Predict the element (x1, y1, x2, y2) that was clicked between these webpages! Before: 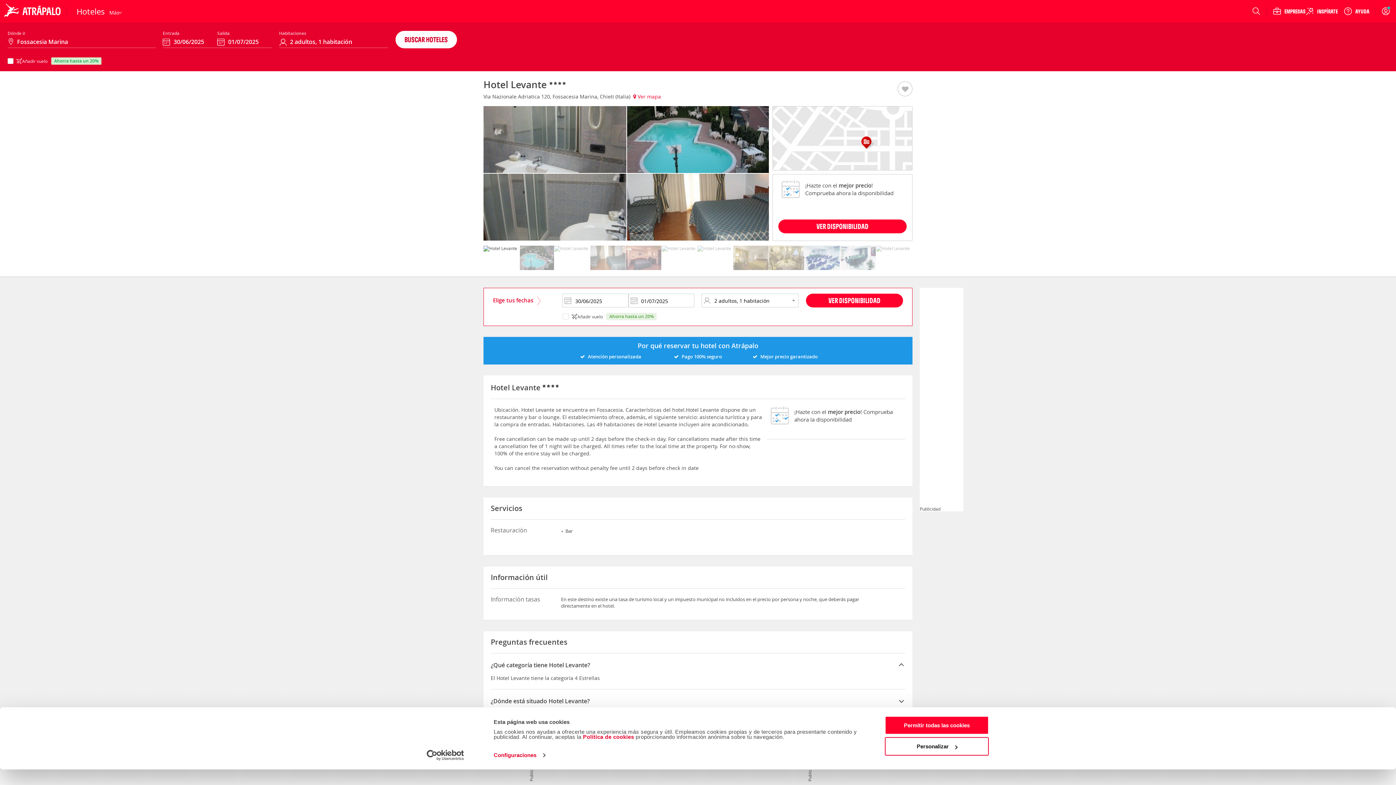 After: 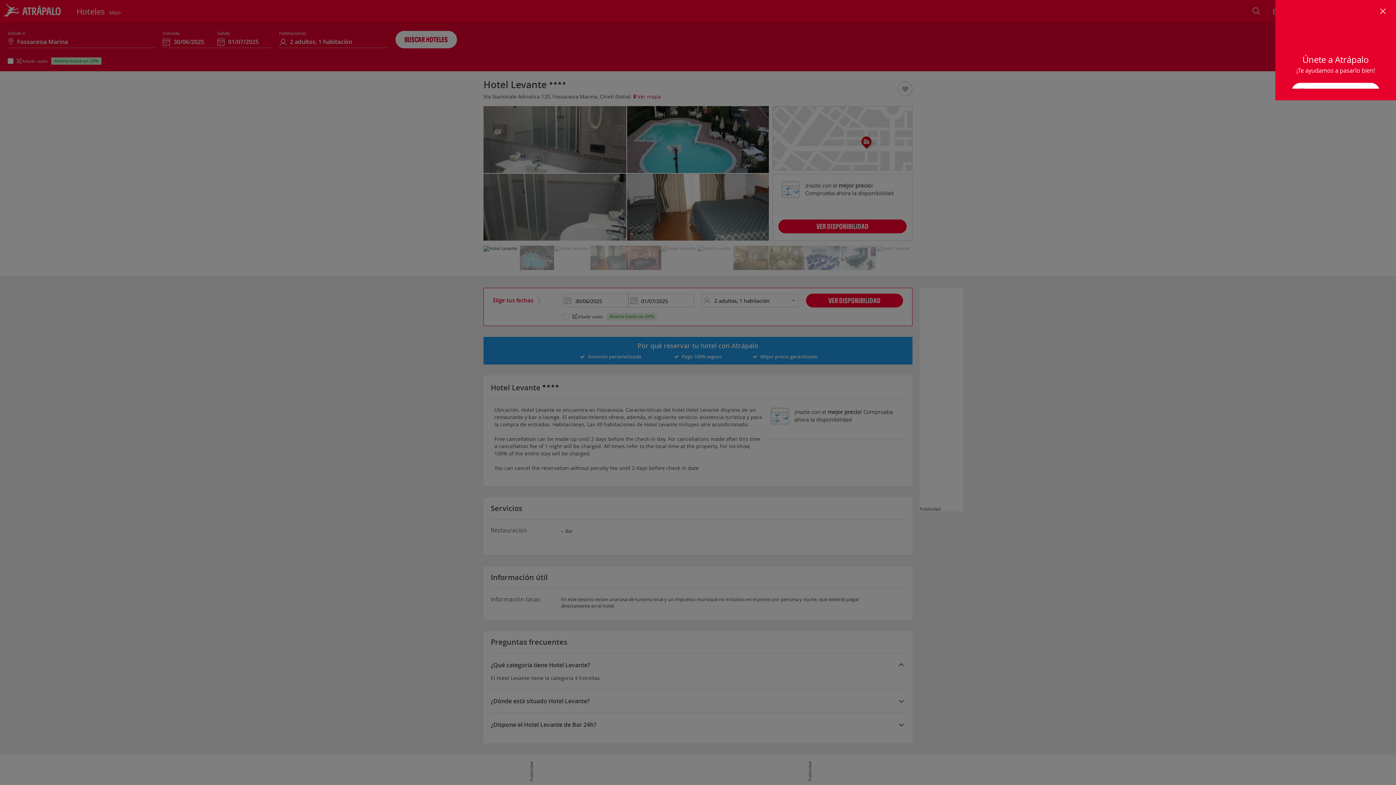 Action: bbox: (1376, 0, 1396, 22)